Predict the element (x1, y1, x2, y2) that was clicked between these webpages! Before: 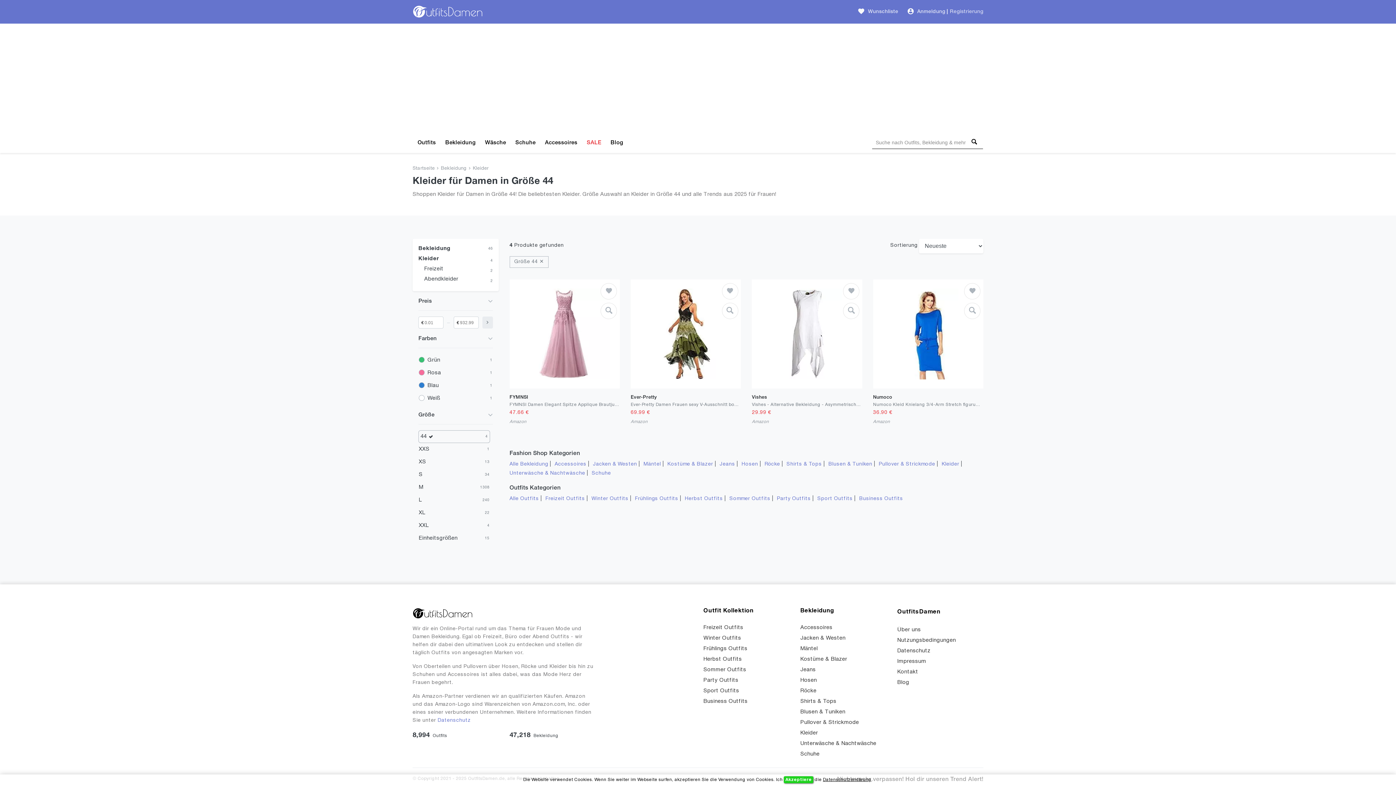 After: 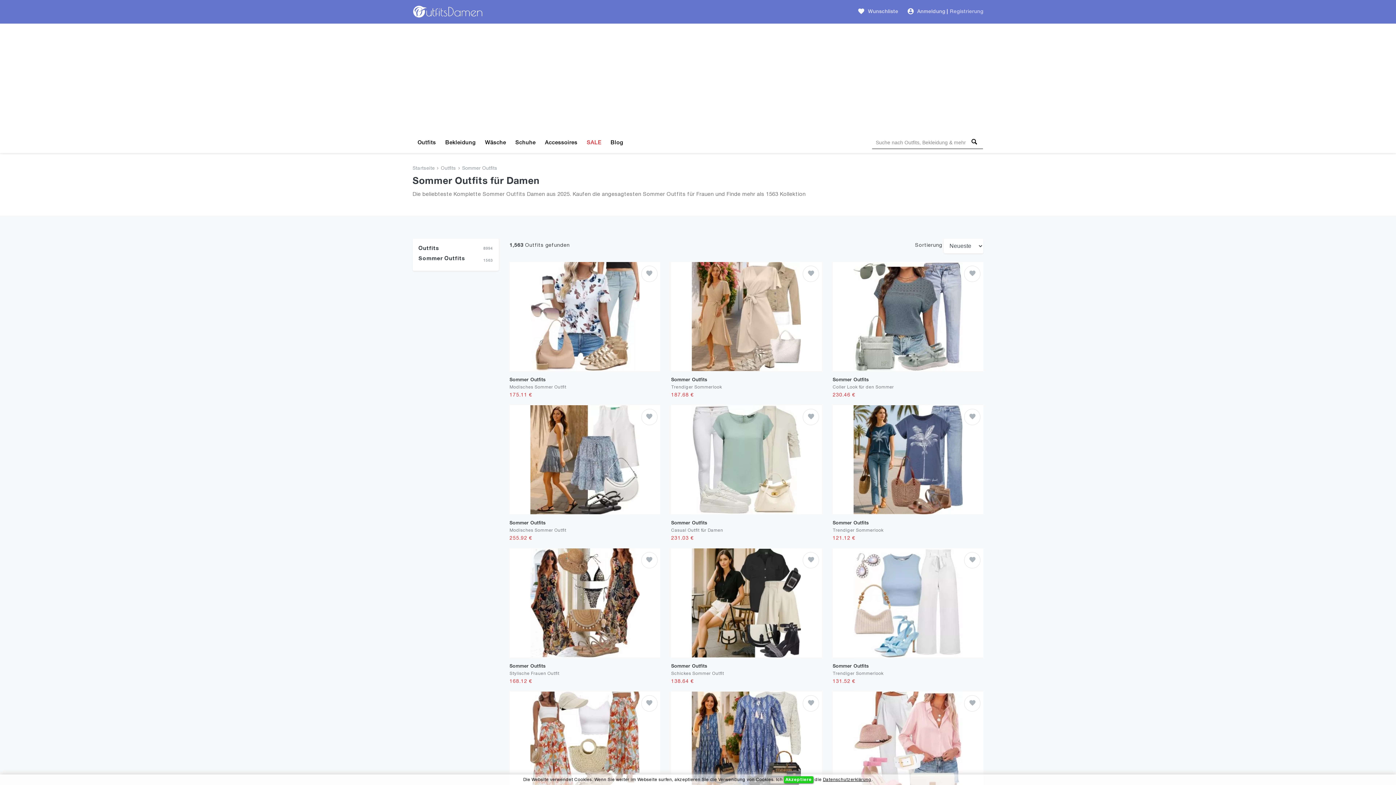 Action: label: Sommer Outfits bbox: (729, 496, 770, 501)